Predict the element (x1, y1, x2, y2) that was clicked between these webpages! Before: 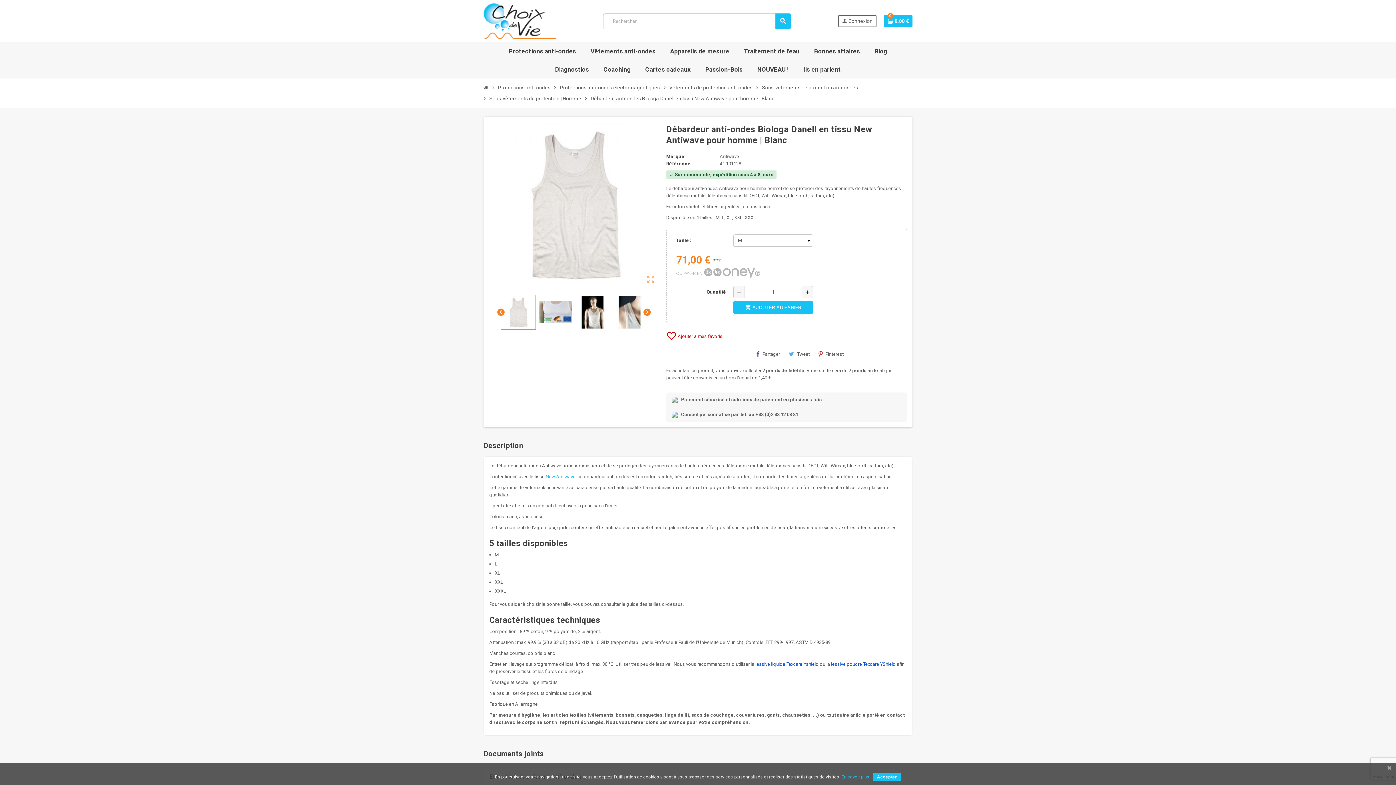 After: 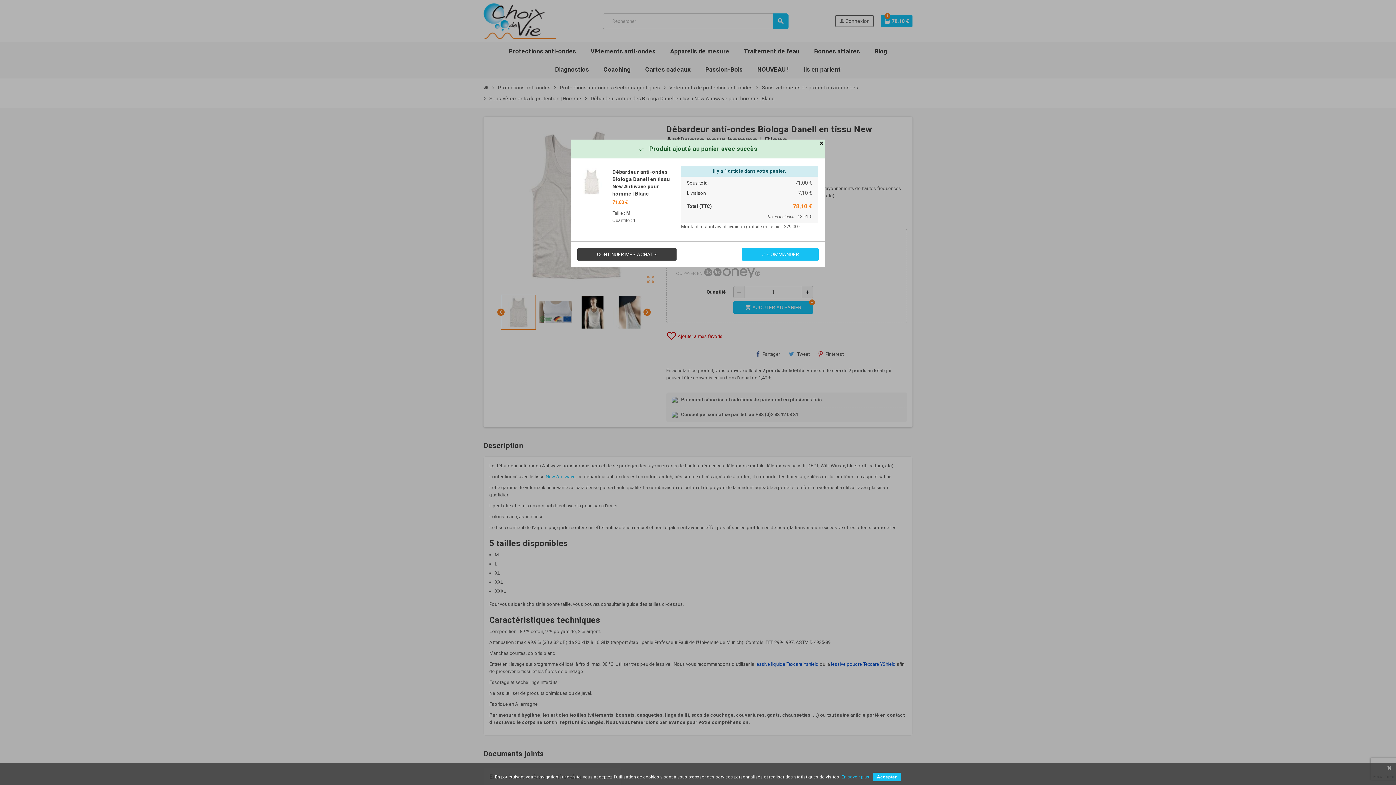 Action: label: shopping_cartAJOUTER AU PANIER bbox: (733, 301, 813, 313)